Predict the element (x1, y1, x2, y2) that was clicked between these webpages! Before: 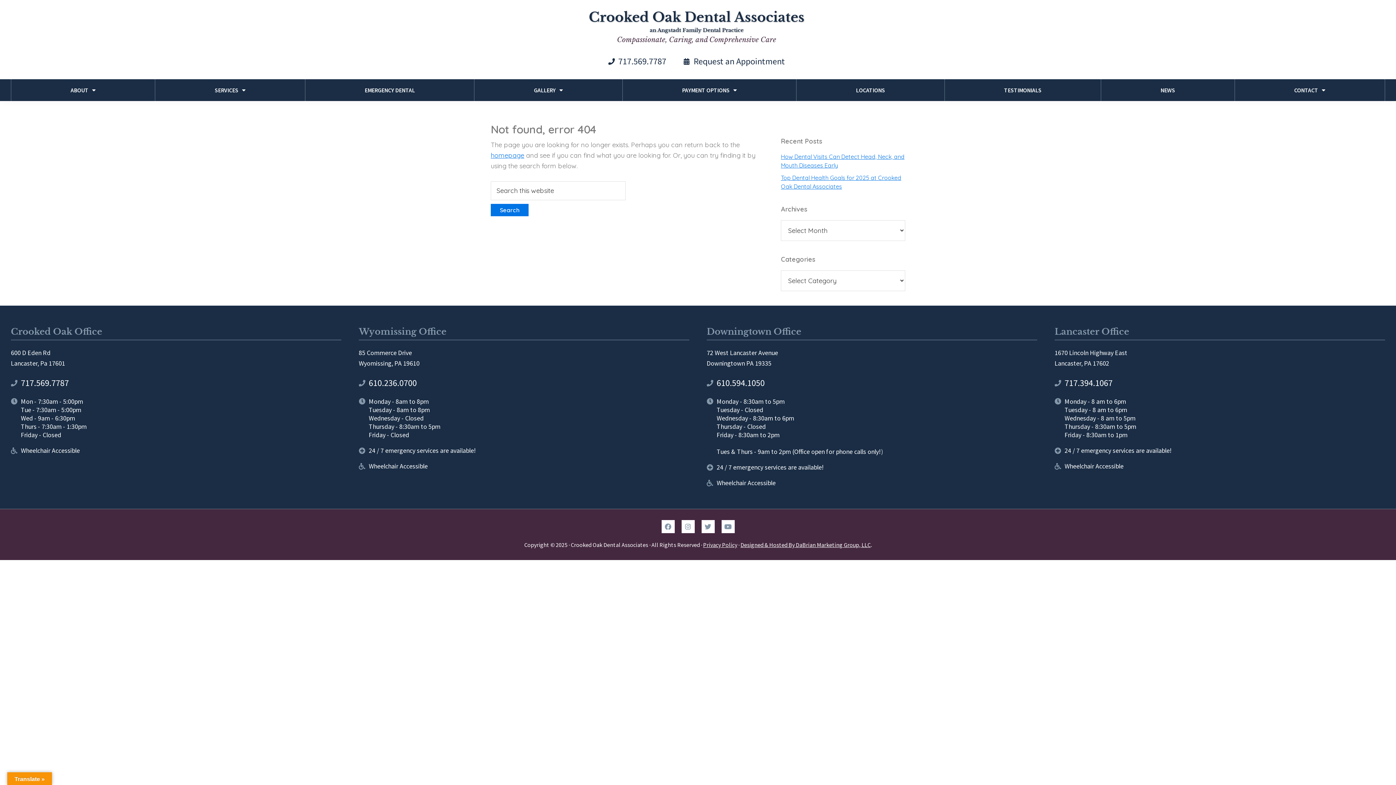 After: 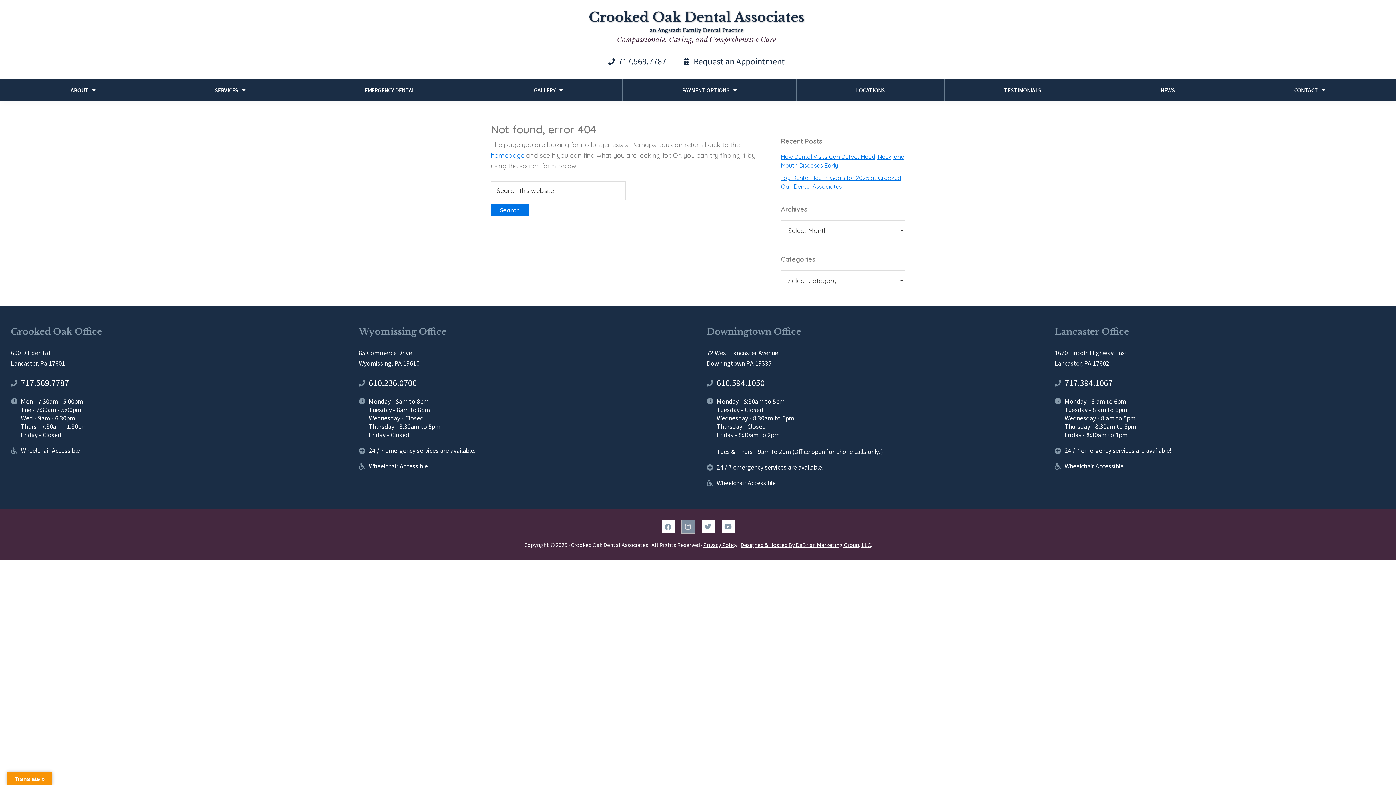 Action: bbox: (681, 520, 694, 533) label: Instagram